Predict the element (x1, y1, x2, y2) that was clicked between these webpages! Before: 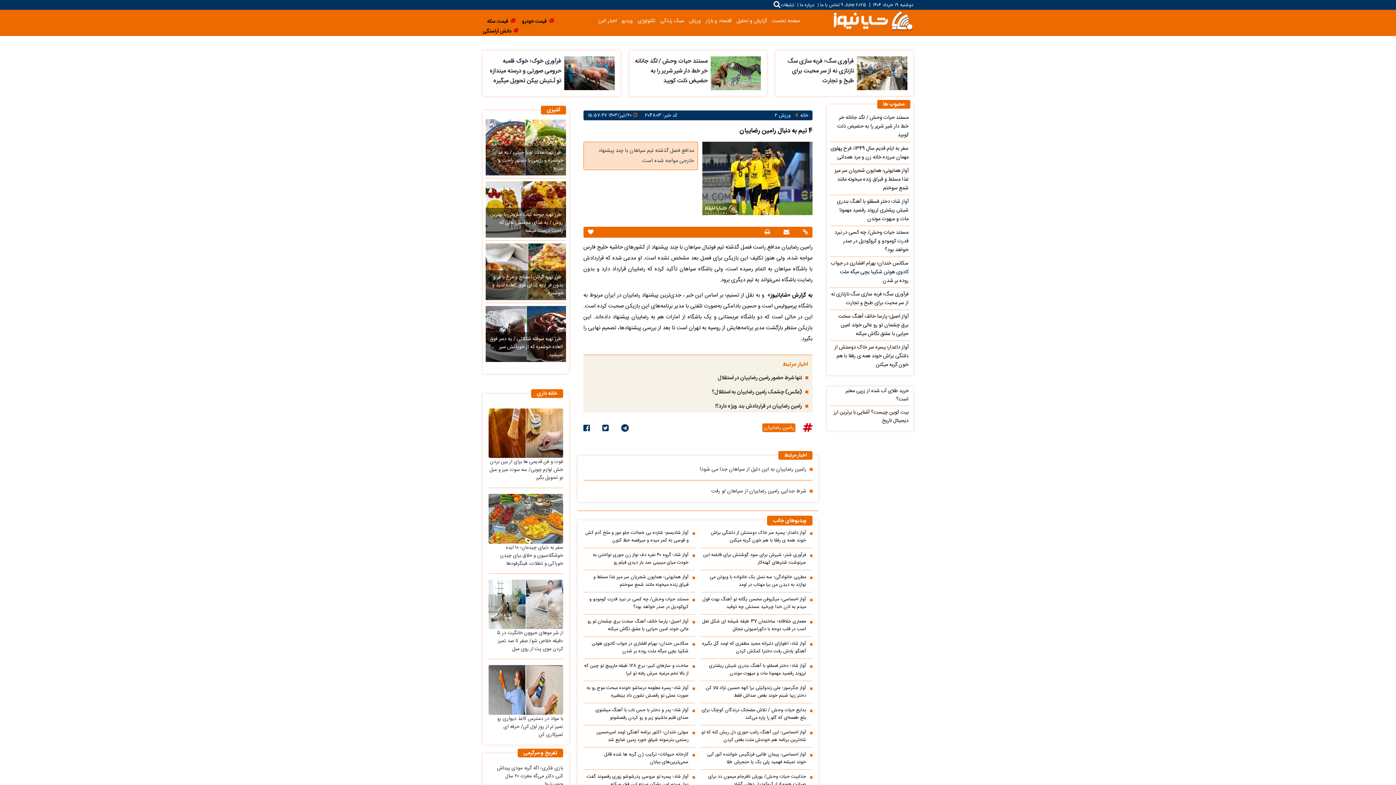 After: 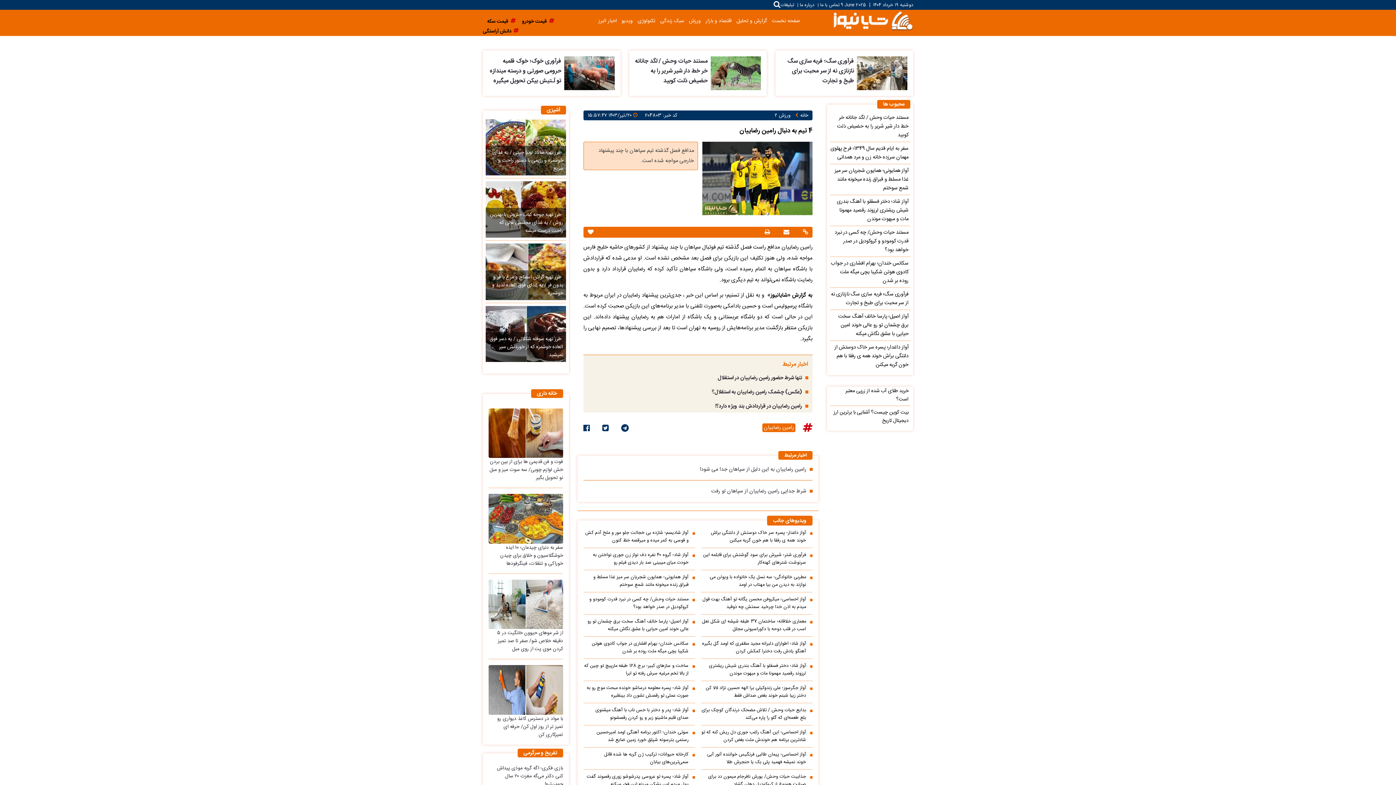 Action: bbox: (762, 423, 795, 432) label: رامین رضاییان